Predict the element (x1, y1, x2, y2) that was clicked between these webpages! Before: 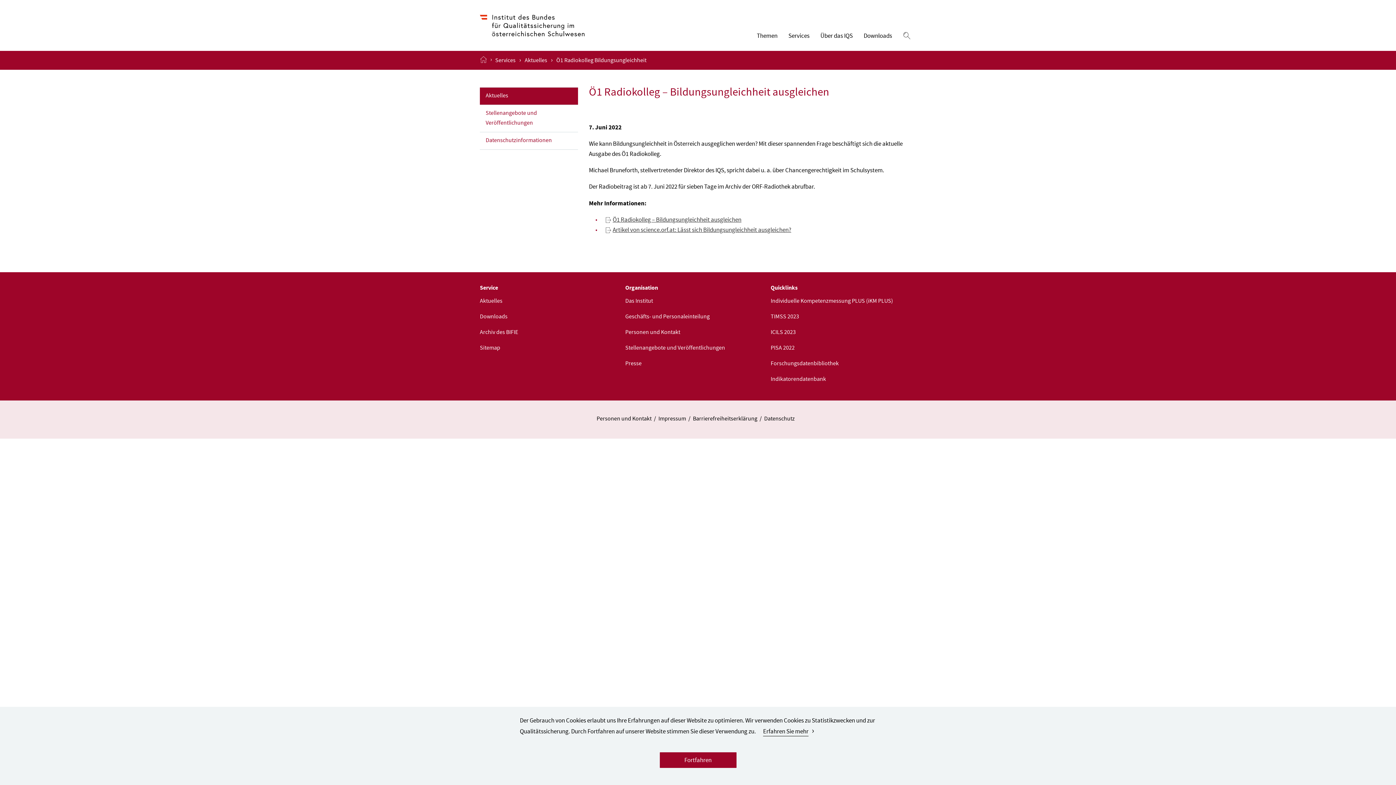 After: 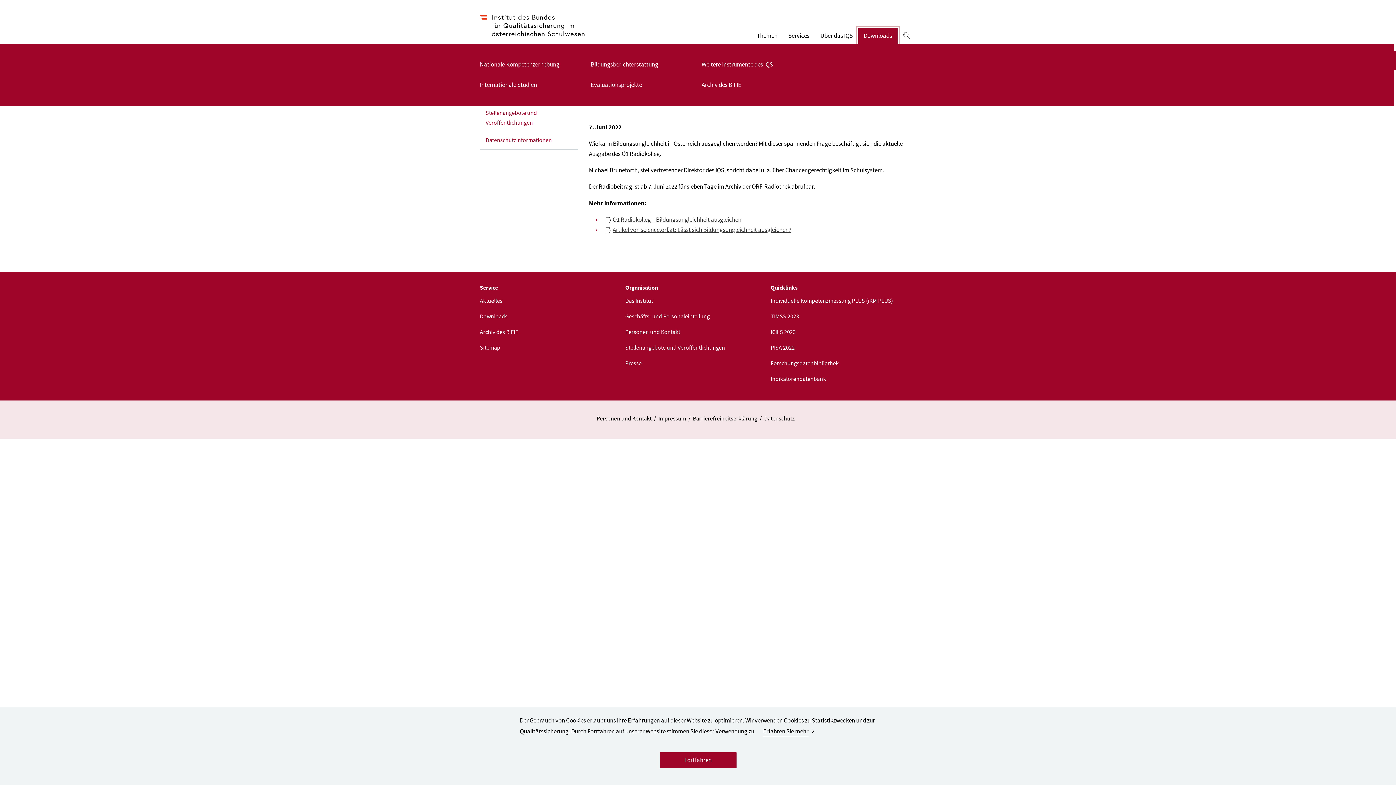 Action: label: Downloads bbox: (858, 28, 897, 43)